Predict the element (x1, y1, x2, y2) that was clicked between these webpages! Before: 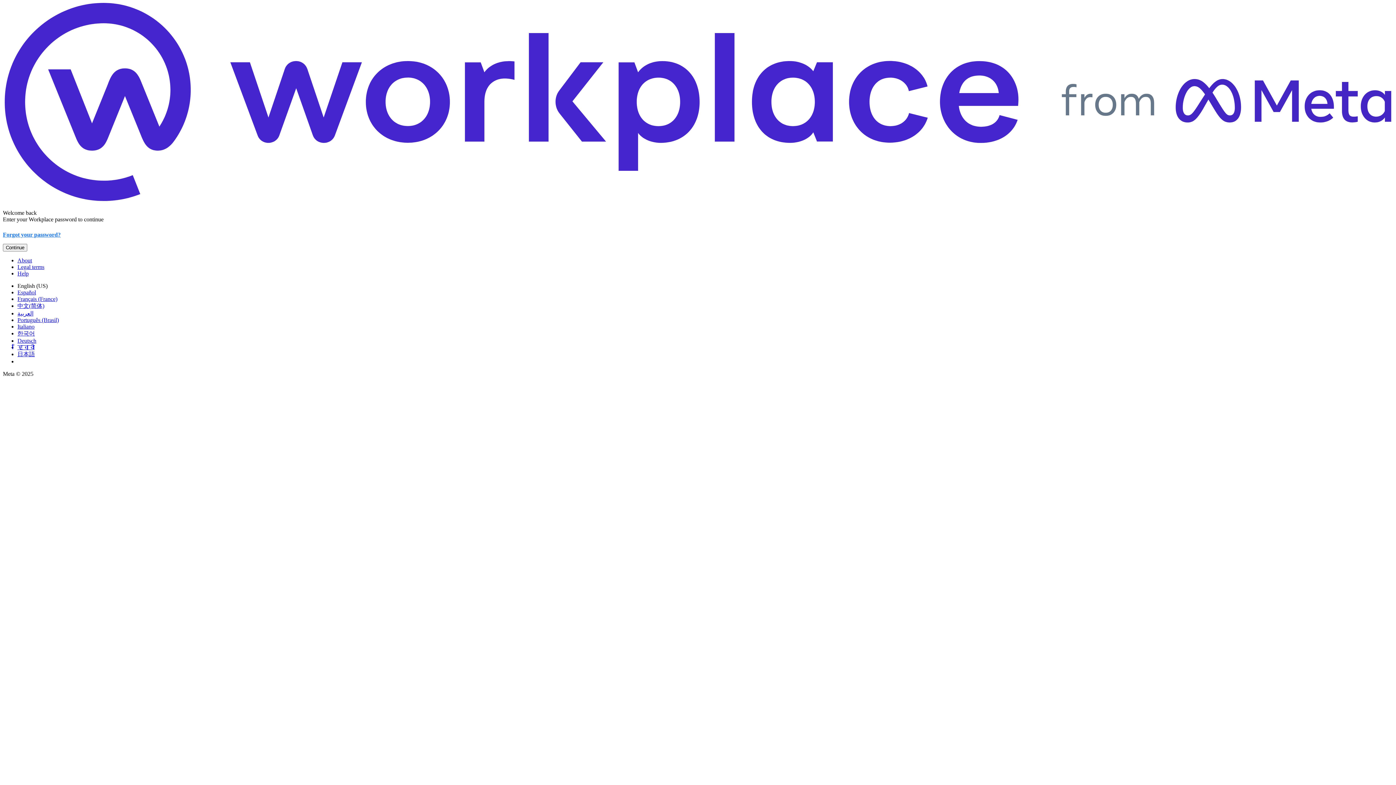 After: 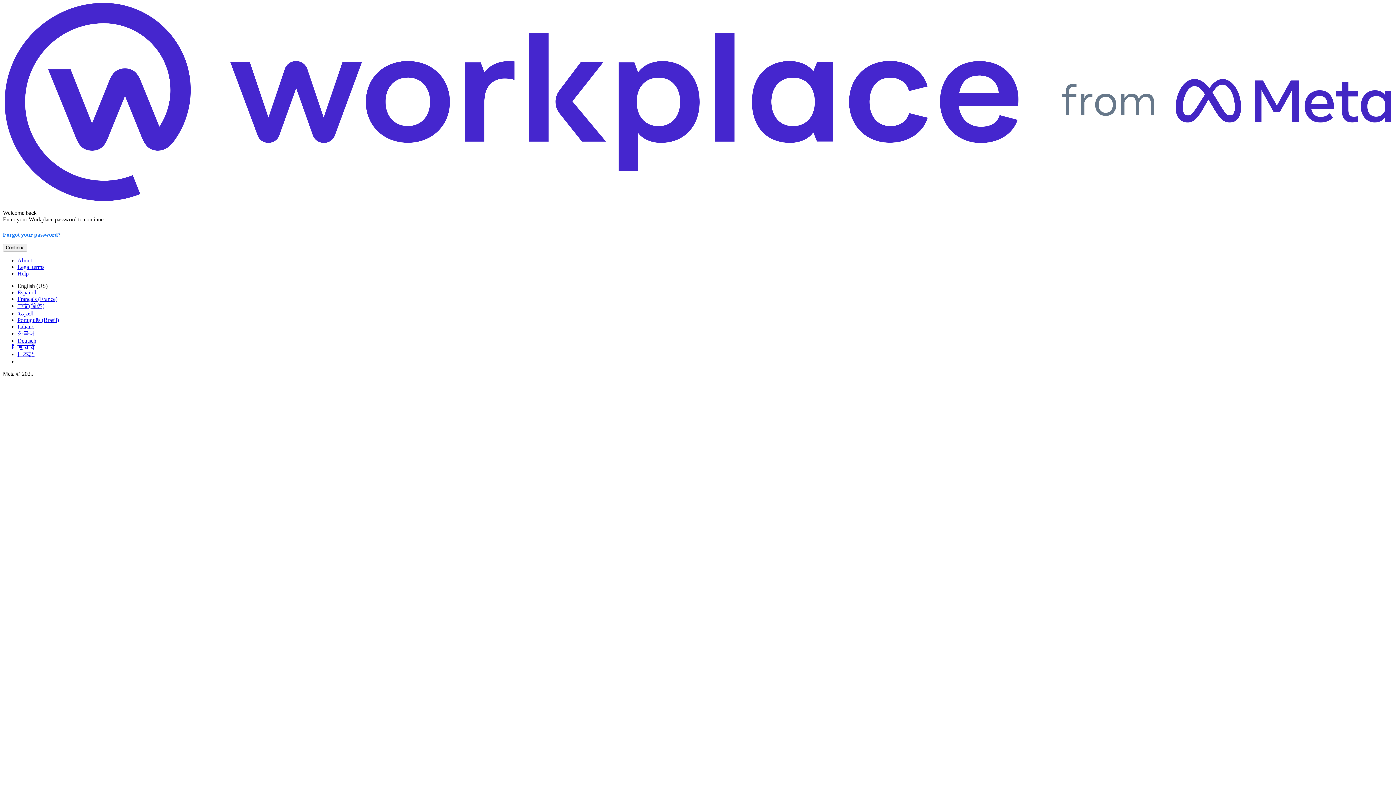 Action: bbox: (17, 289, 36, 295) label: Español